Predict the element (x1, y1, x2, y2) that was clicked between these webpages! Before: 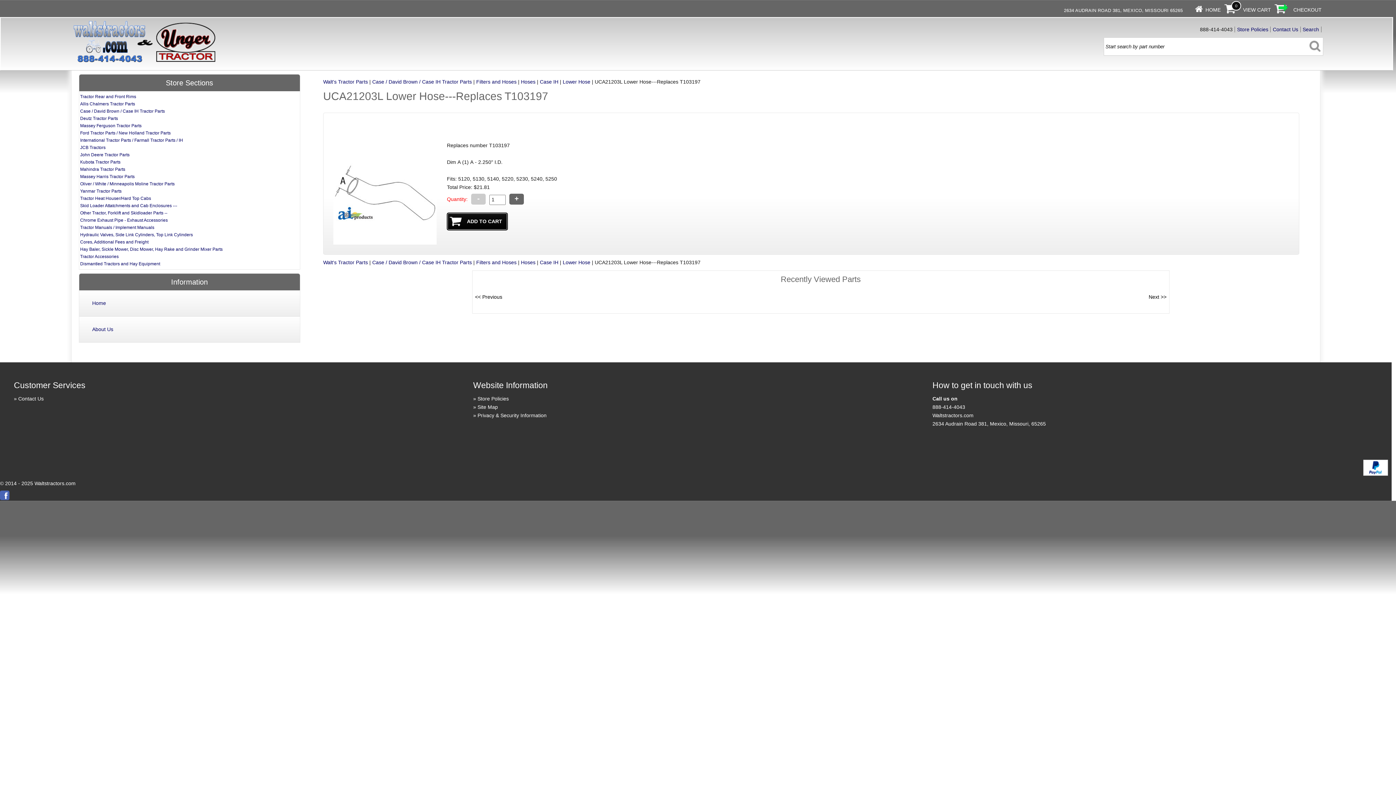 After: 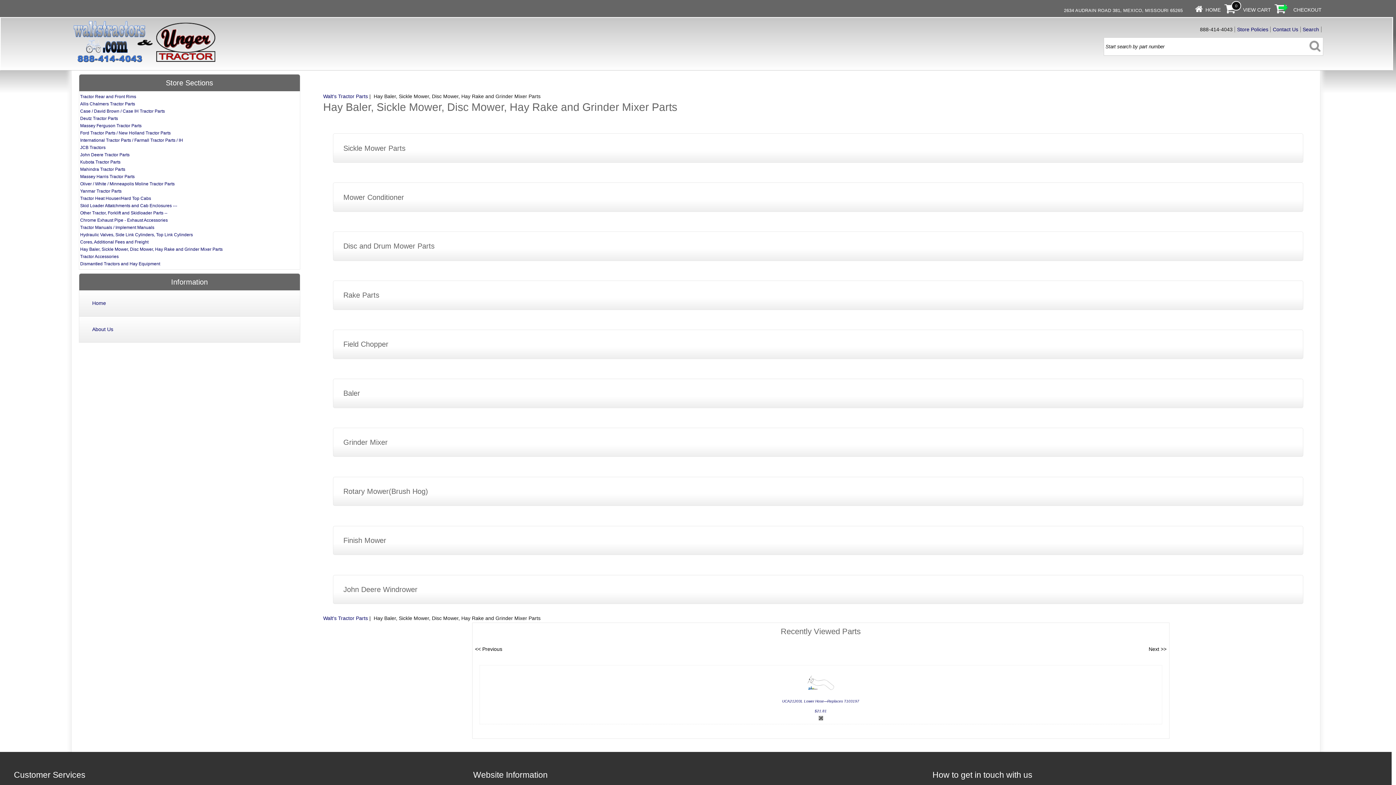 Action: bbox: (80, 246, 222, 251) label: Hay Baler, Sickle Mower, Disc Mower, Hay Rake and Grinder Mixer Parts